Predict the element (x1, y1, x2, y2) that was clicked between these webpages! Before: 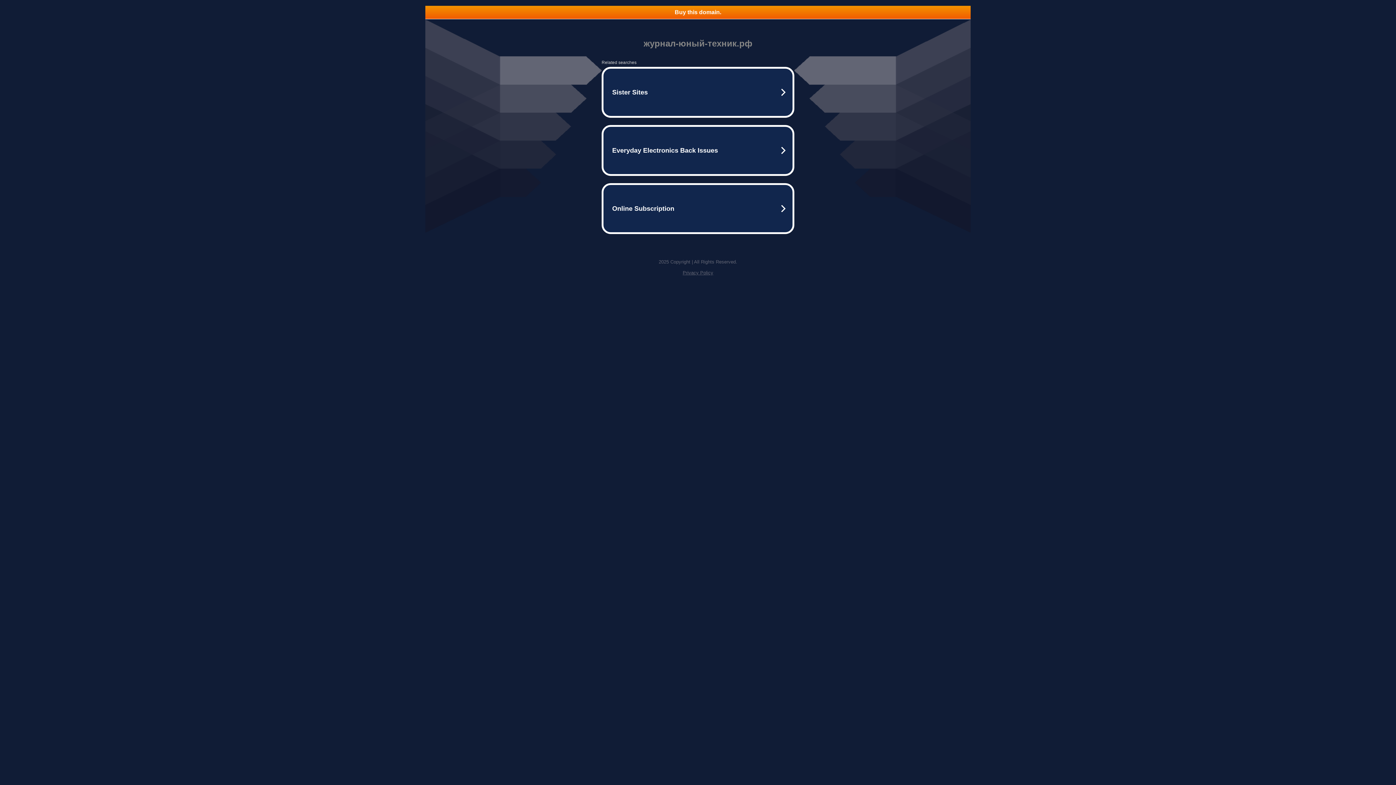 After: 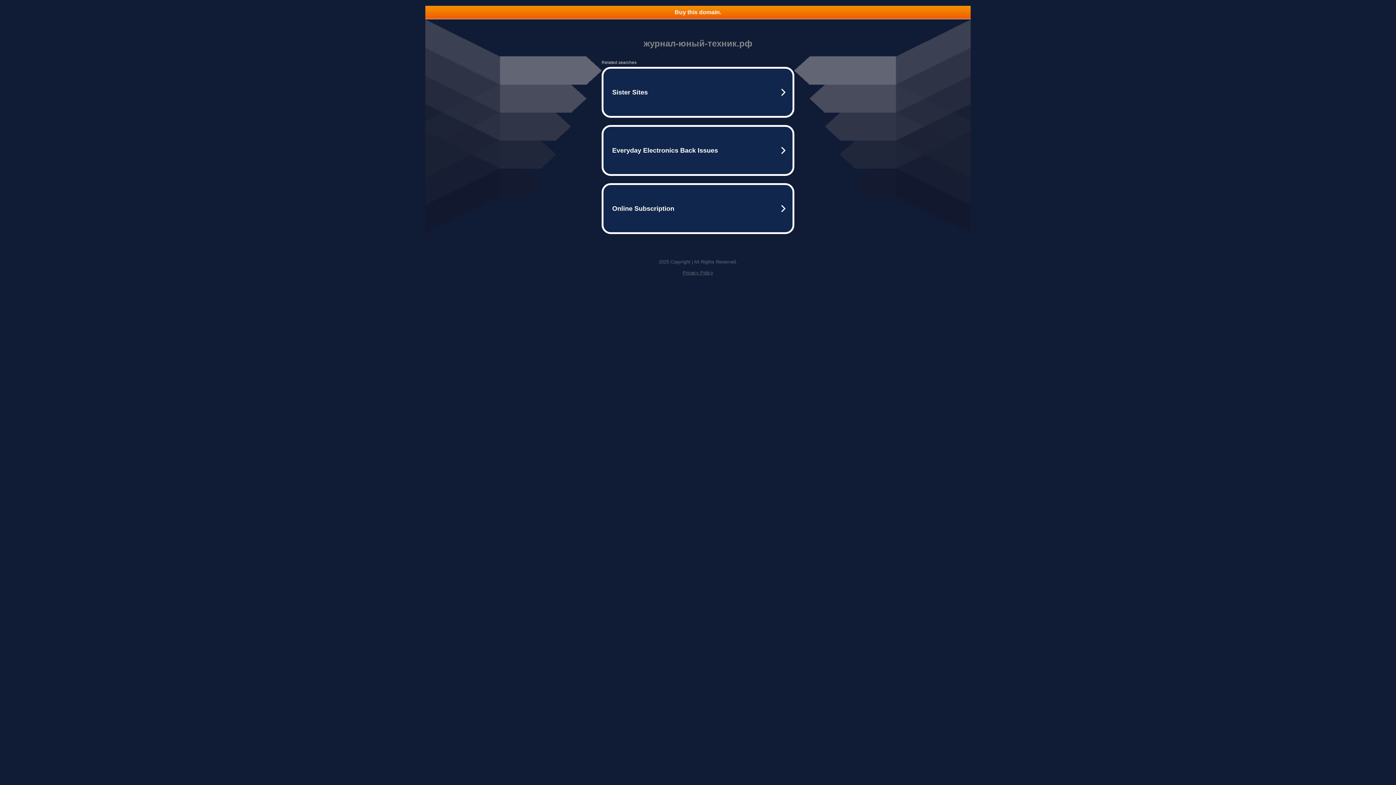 Action: bbox: (425, 5, 970, 18) label: Buy this domain.